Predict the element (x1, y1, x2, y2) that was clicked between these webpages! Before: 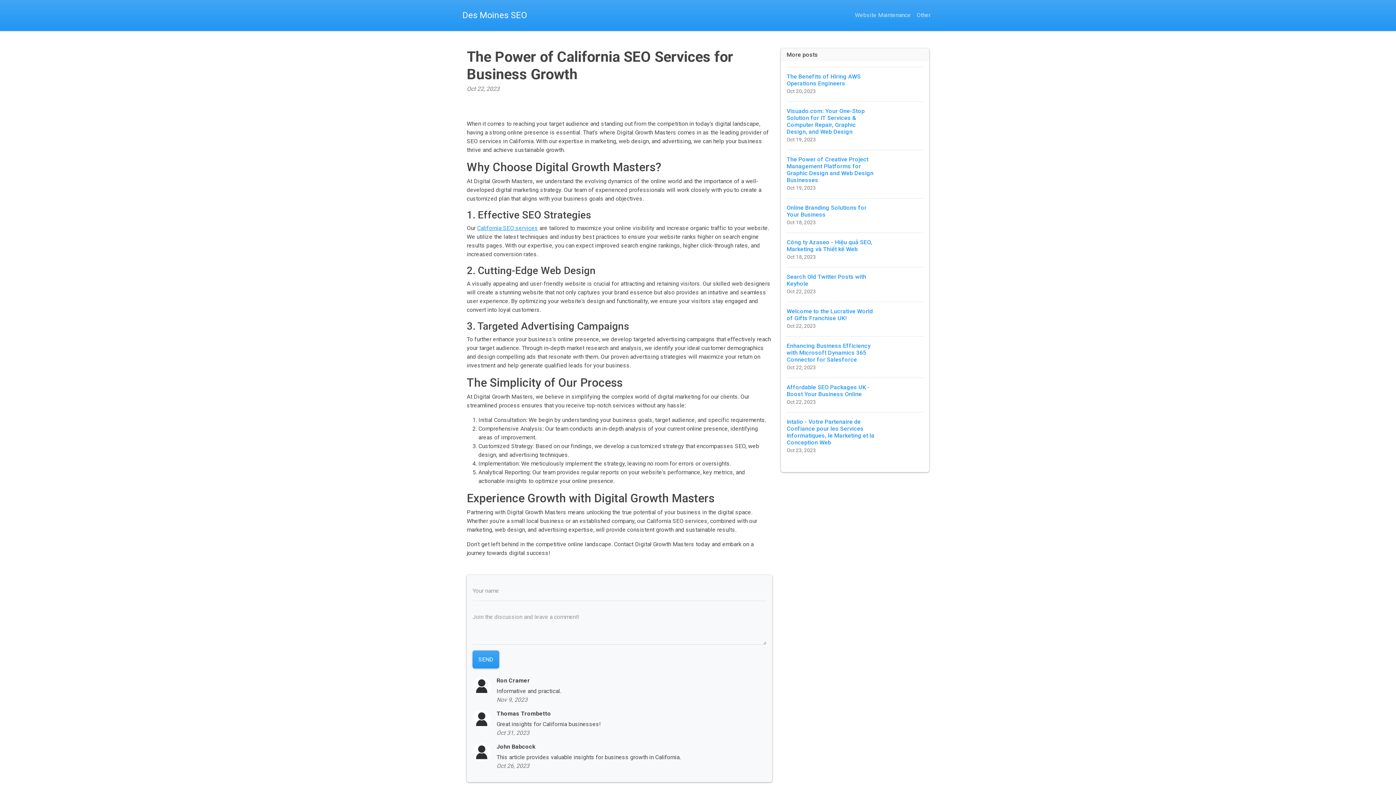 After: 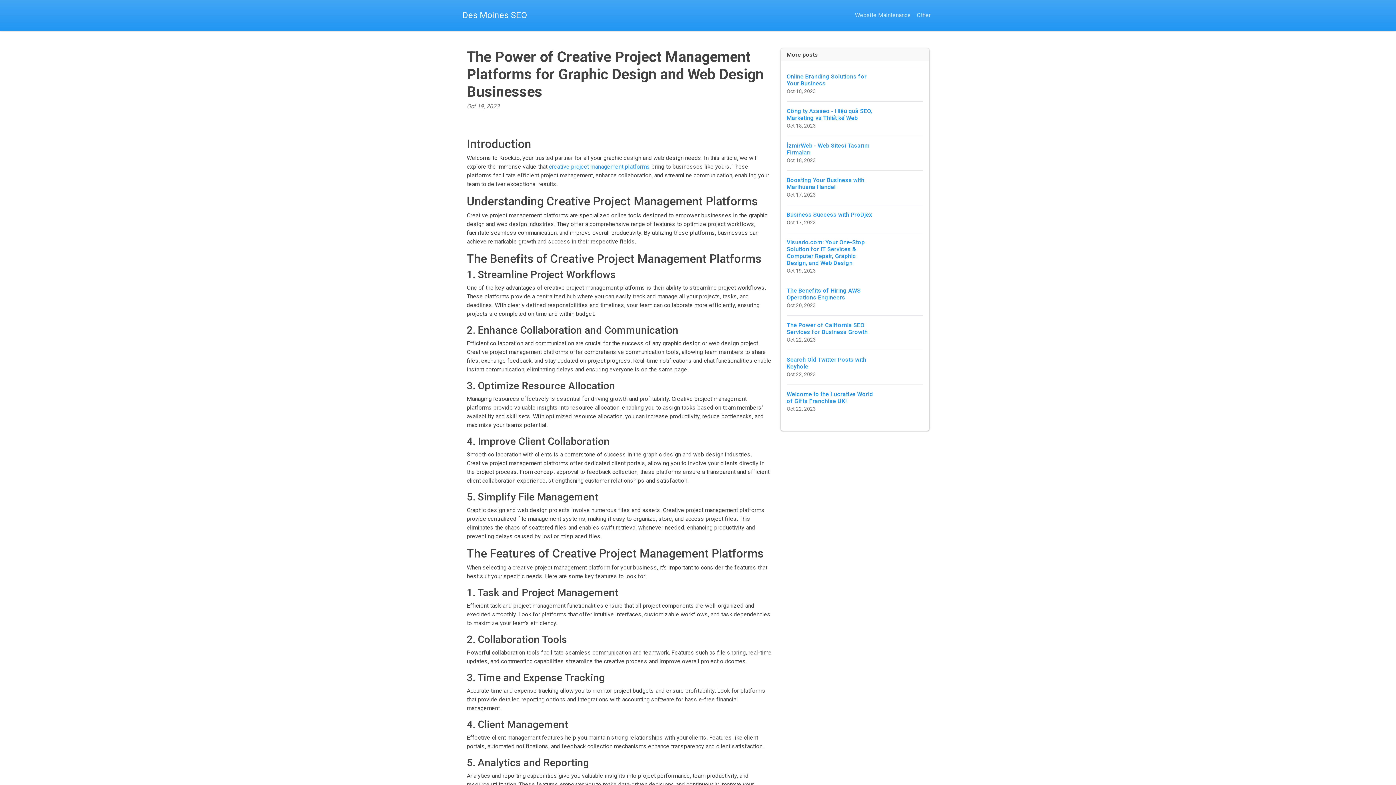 Action: label: The Power of Creative Project Management Platforms for Graphic Design and Web Design Businesses
Oct 19, 2023 bbox: (786, 149, 923, 198)